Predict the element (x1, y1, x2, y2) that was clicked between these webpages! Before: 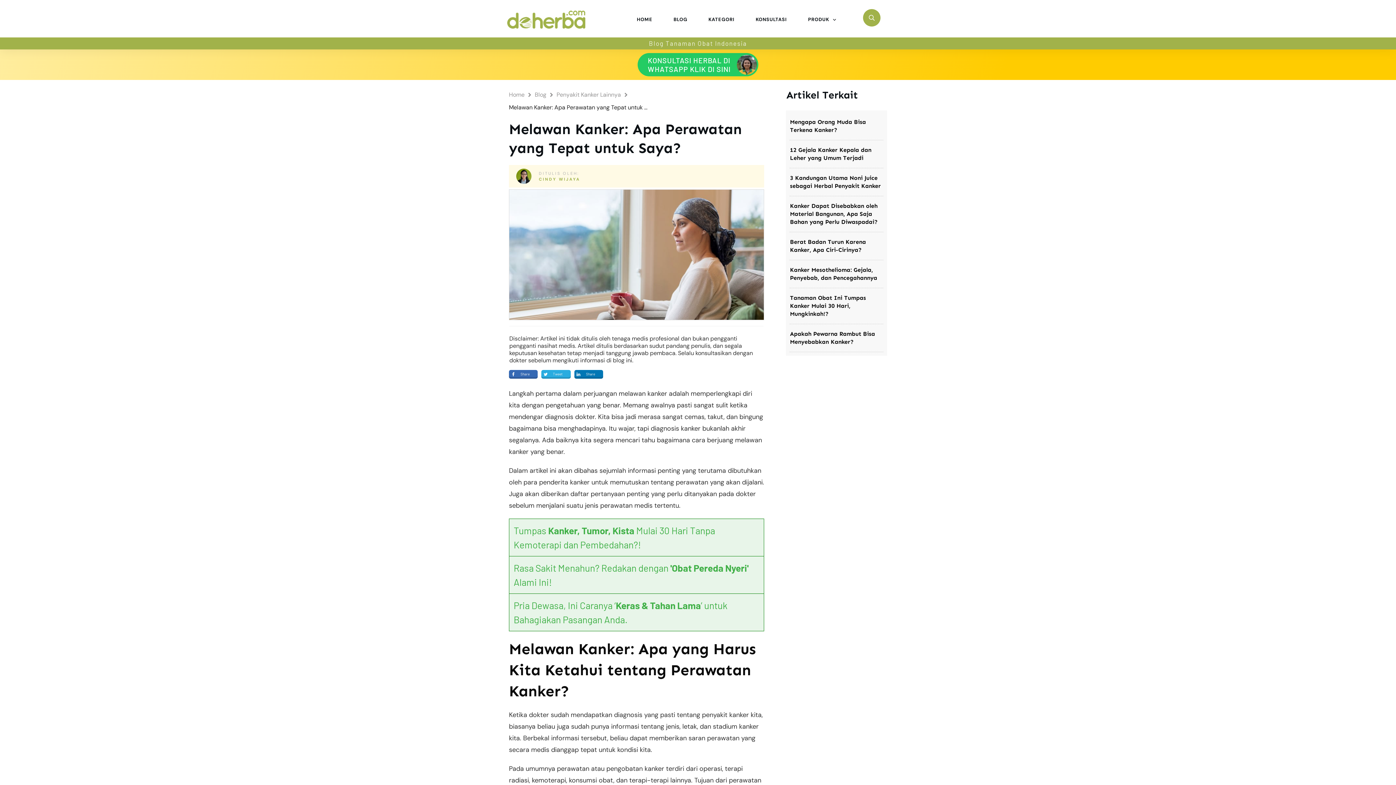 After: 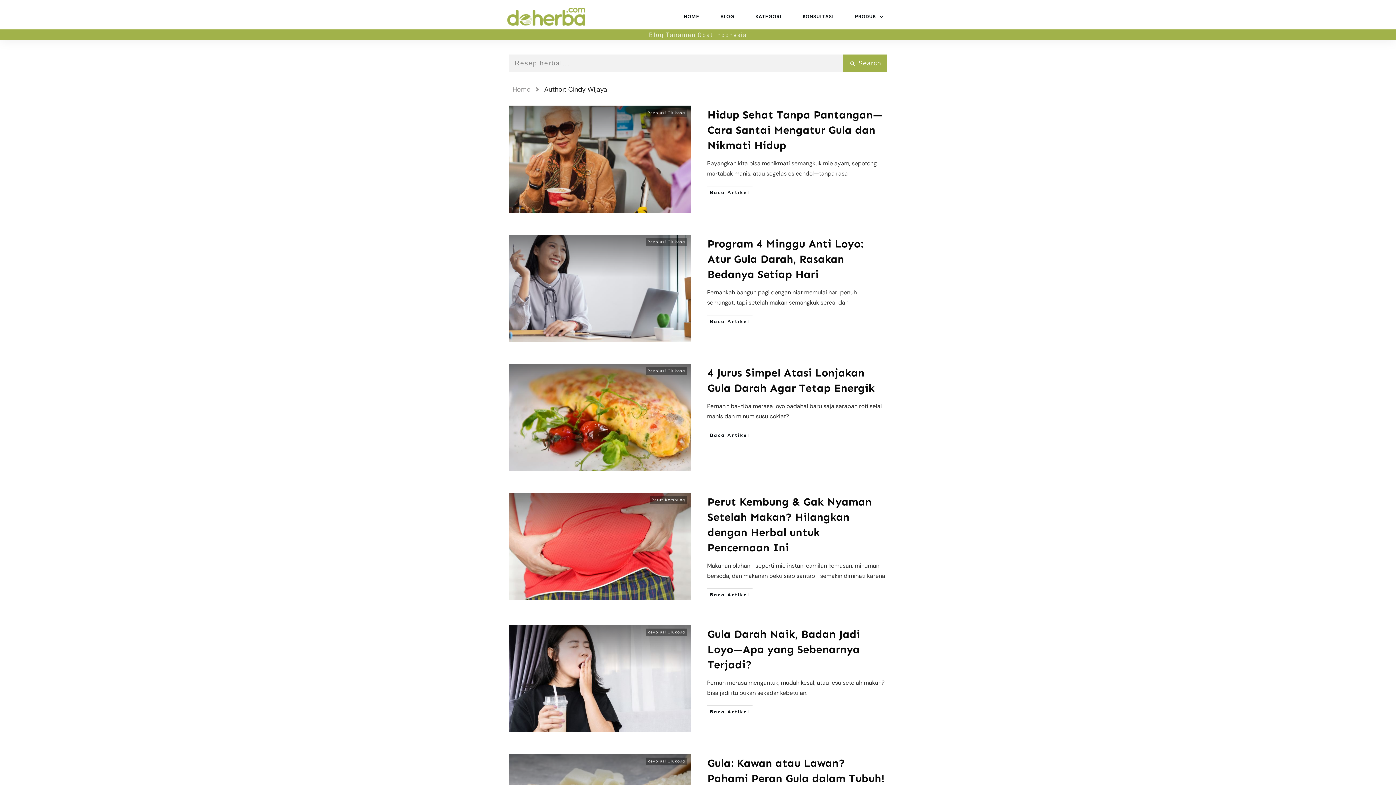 Action: bbox: (516, 168, 531, 184)